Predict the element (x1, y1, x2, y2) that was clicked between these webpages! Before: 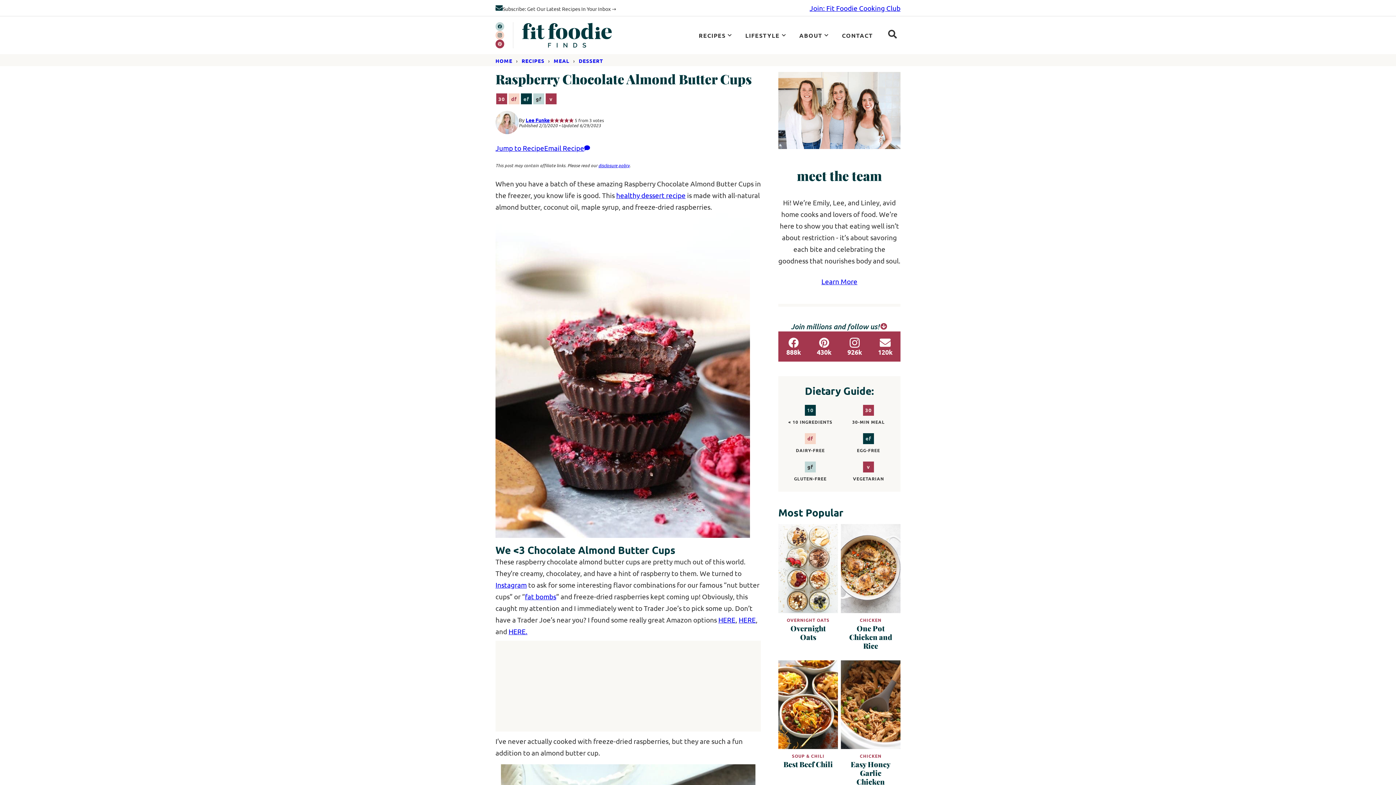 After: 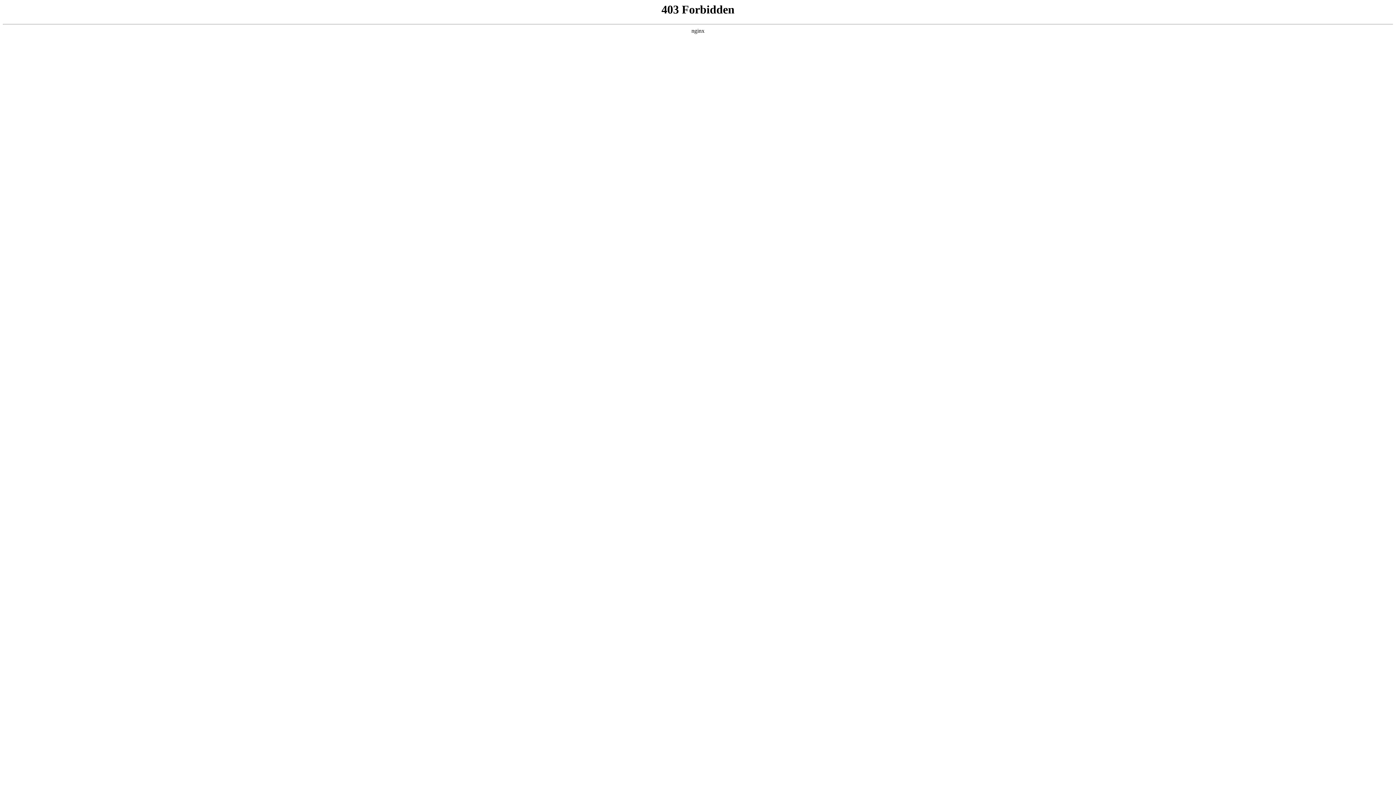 Action: bbox: (841, 660, 900, 749)